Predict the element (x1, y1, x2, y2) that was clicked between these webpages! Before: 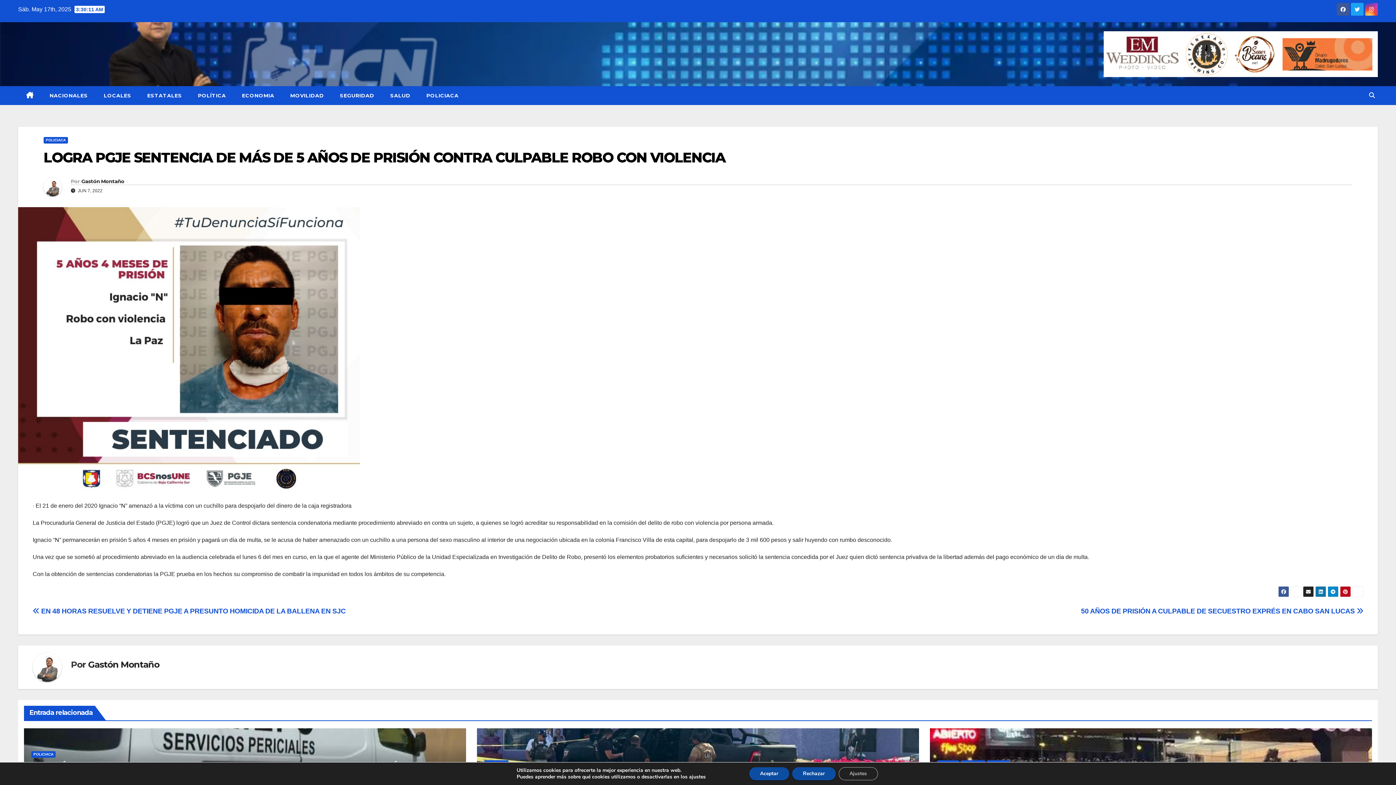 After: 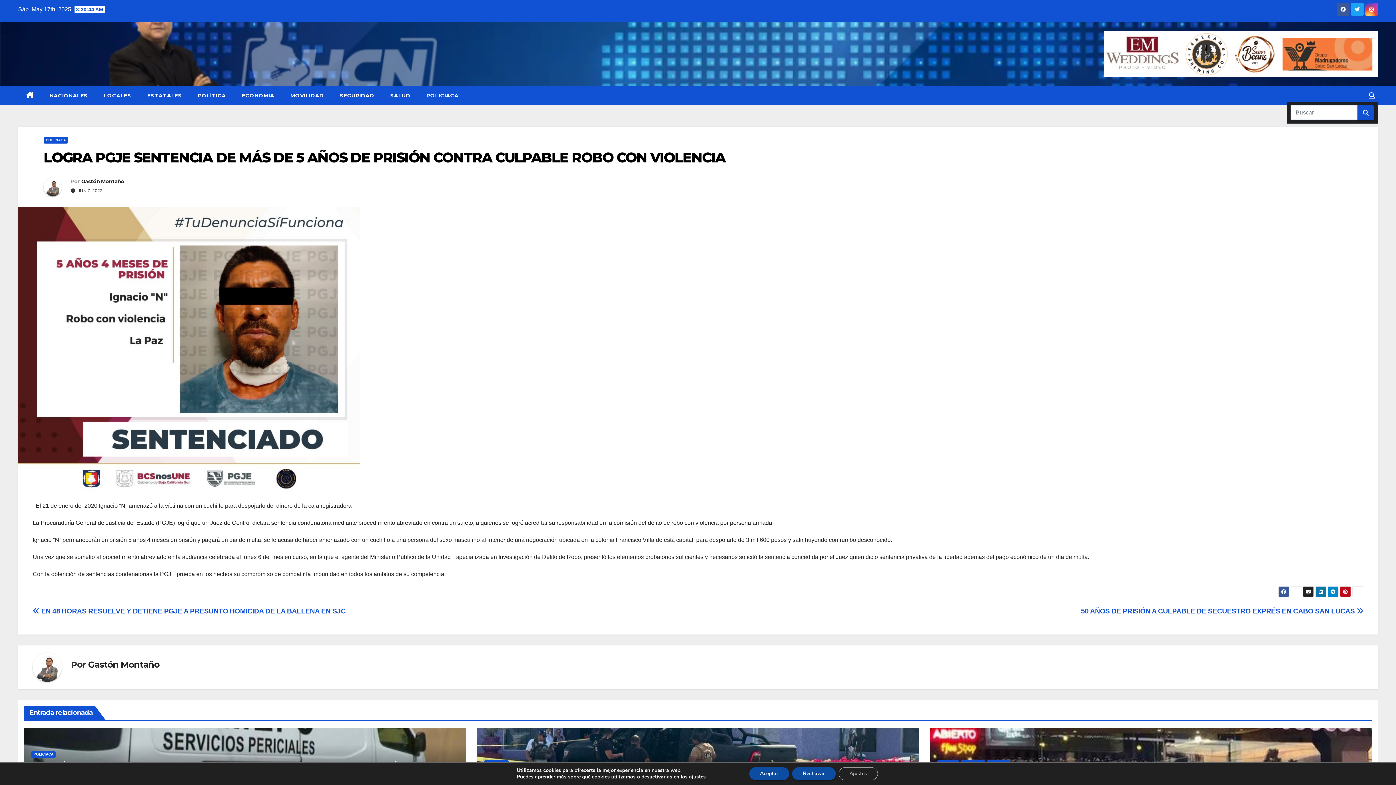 Action: bbox: (1369, 92, 1375, 98)